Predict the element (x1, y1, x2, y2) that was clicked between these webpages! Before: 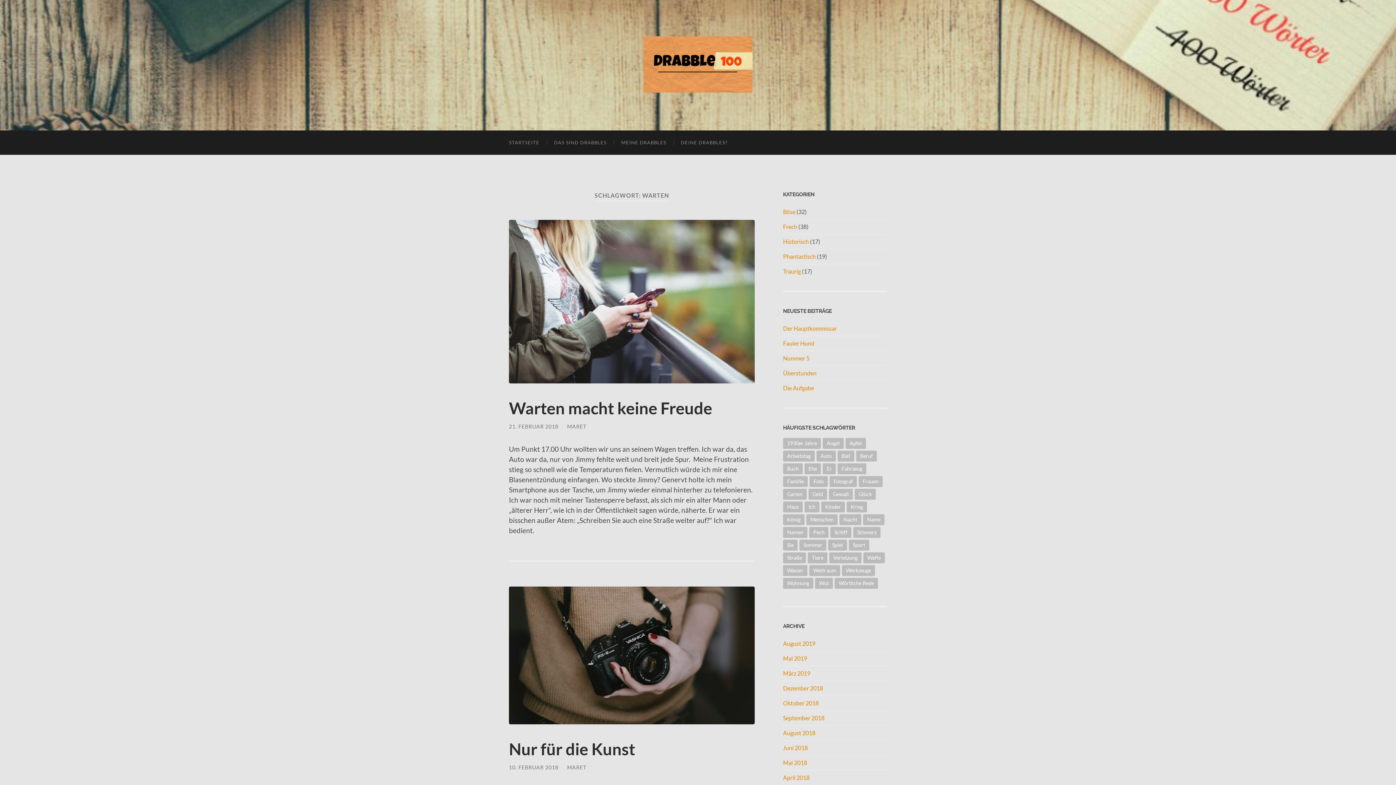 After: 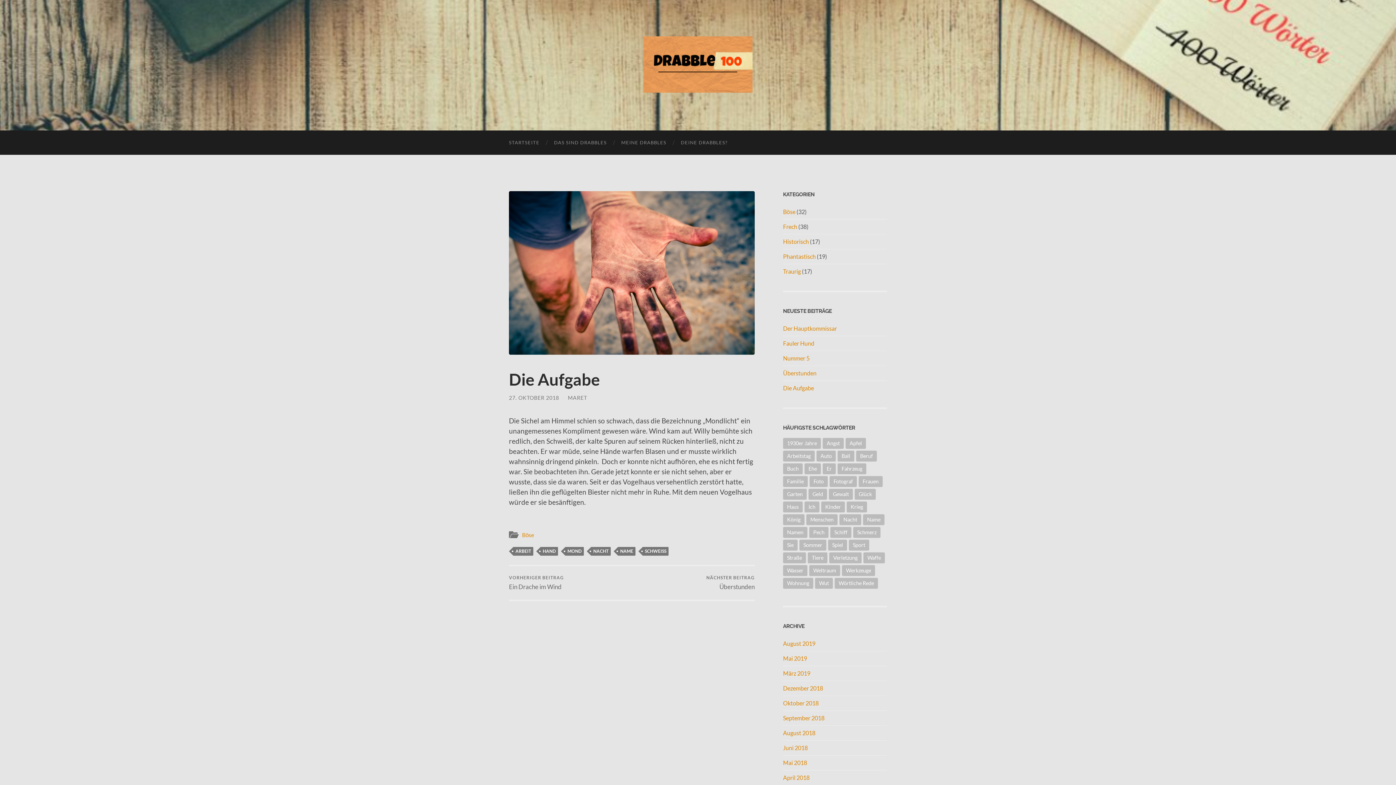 Action: label: Die Aufgabe bbox: (783, 384, 887, 391)